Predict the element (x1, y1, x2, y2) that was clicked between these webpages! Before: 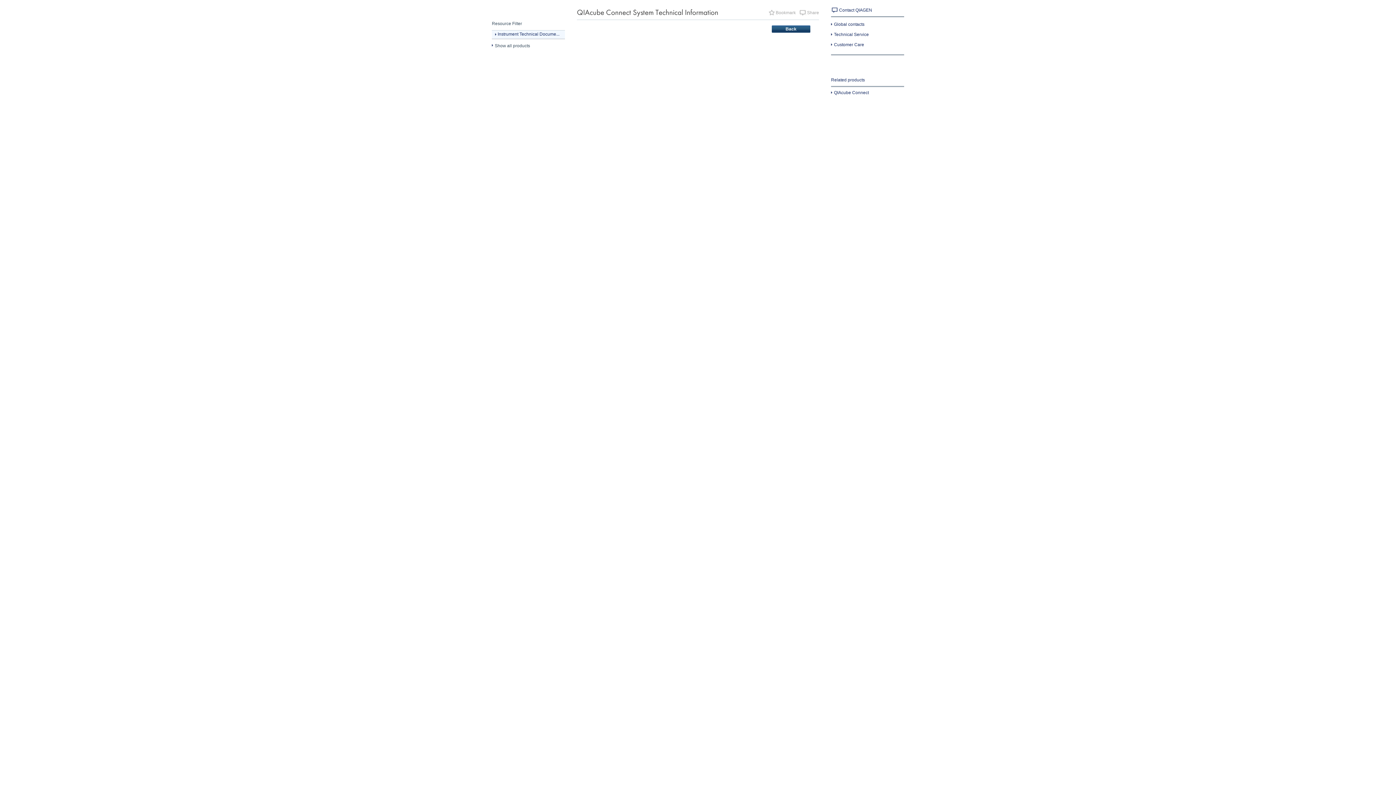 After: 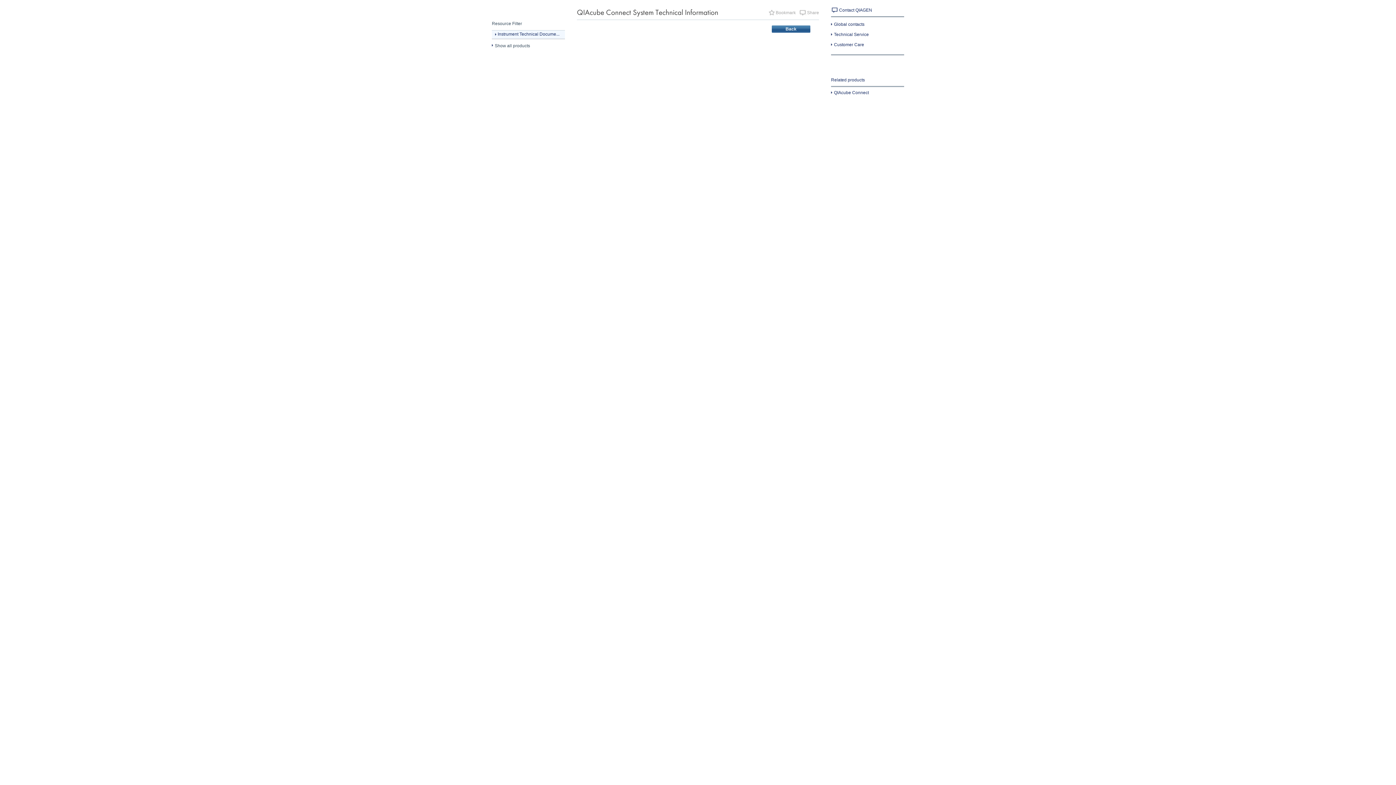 Action: bbox: (772, 25, 810, 32) label: Back